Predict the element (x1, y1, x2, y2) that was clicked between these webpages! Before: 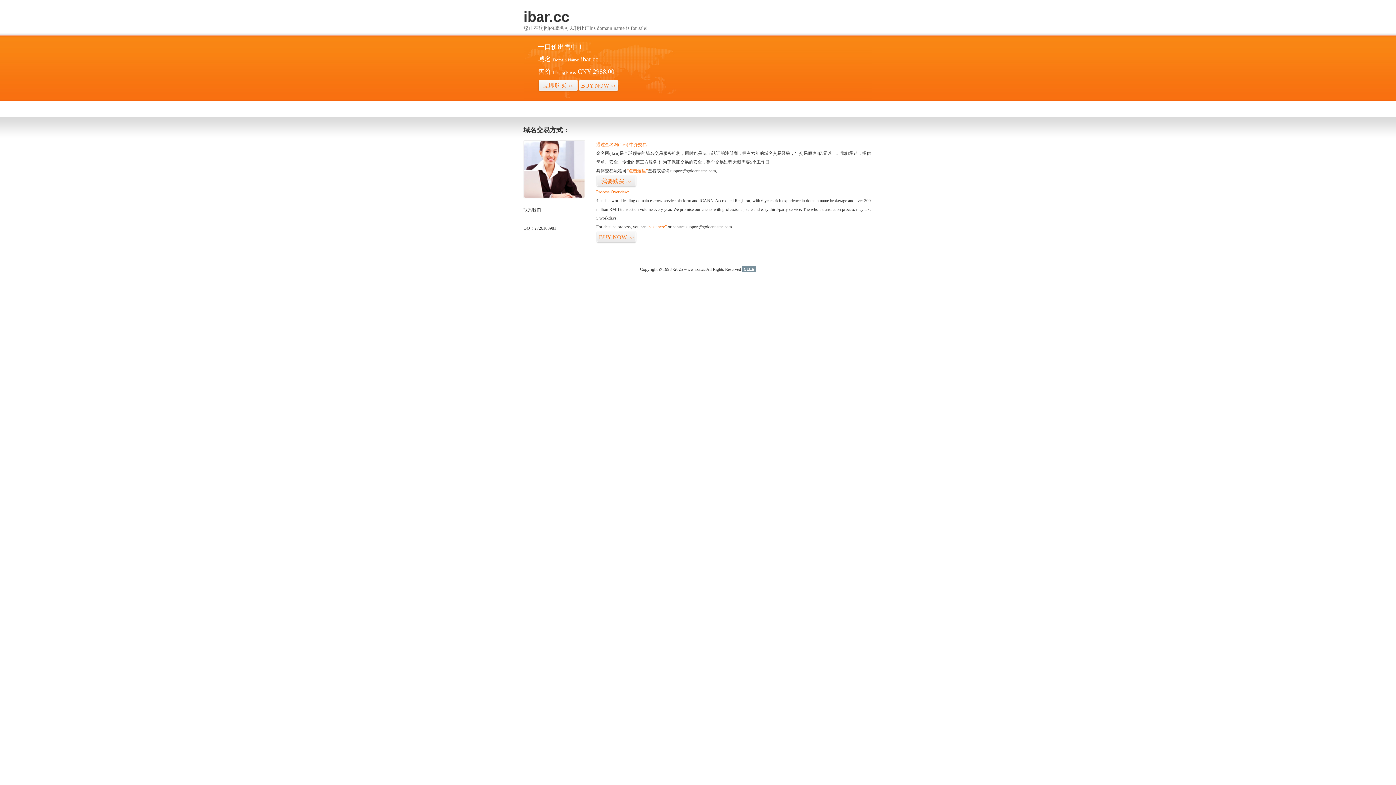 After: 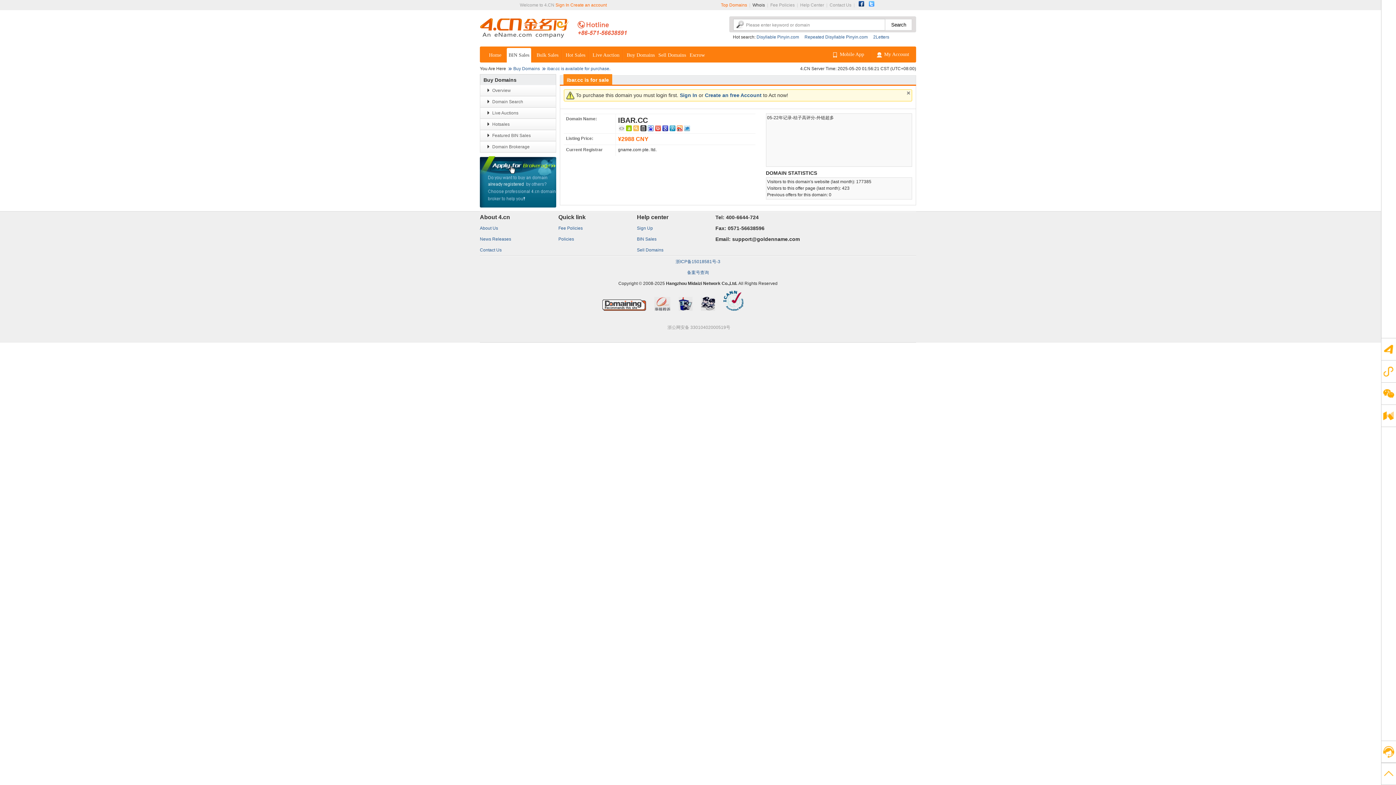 Action: label: “点击这里” bbox: (626, 168, 648, 173)